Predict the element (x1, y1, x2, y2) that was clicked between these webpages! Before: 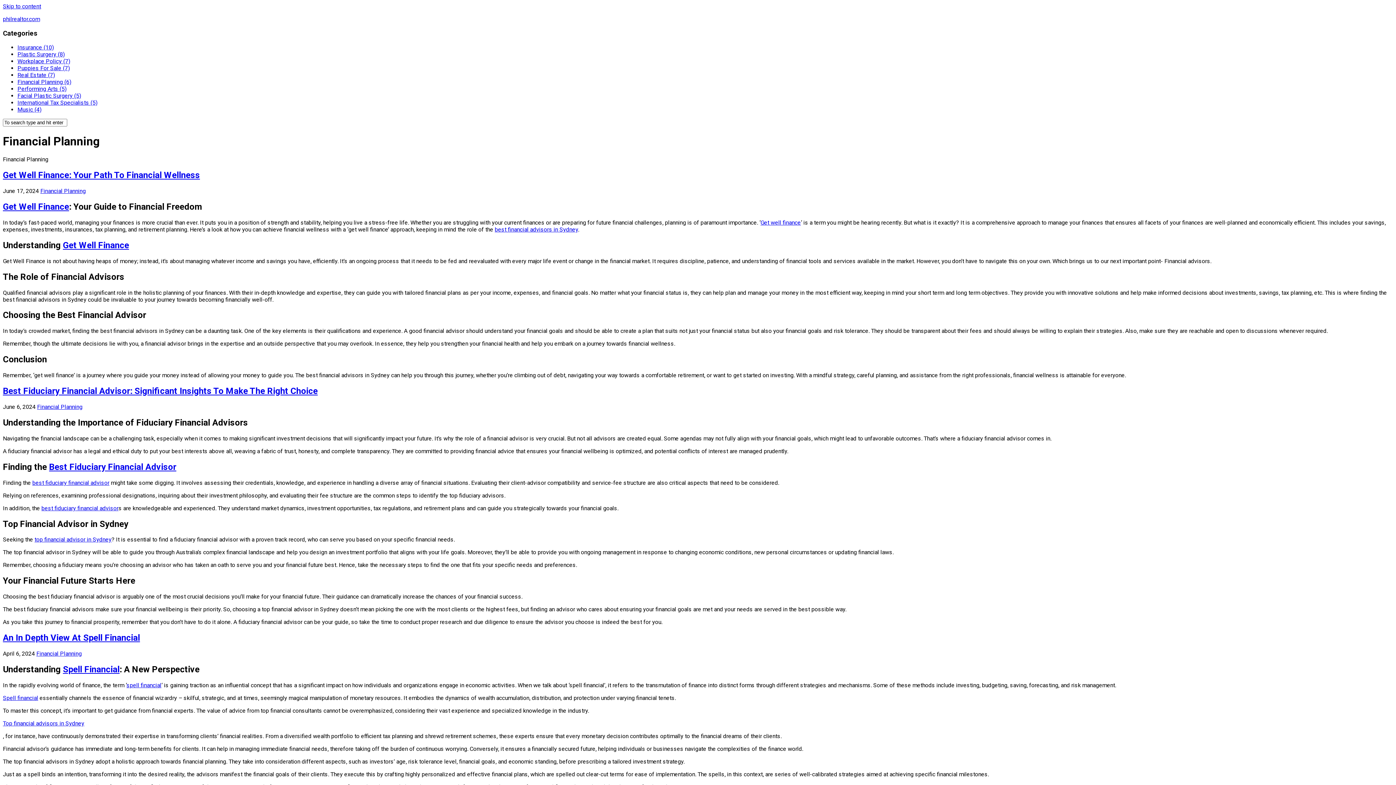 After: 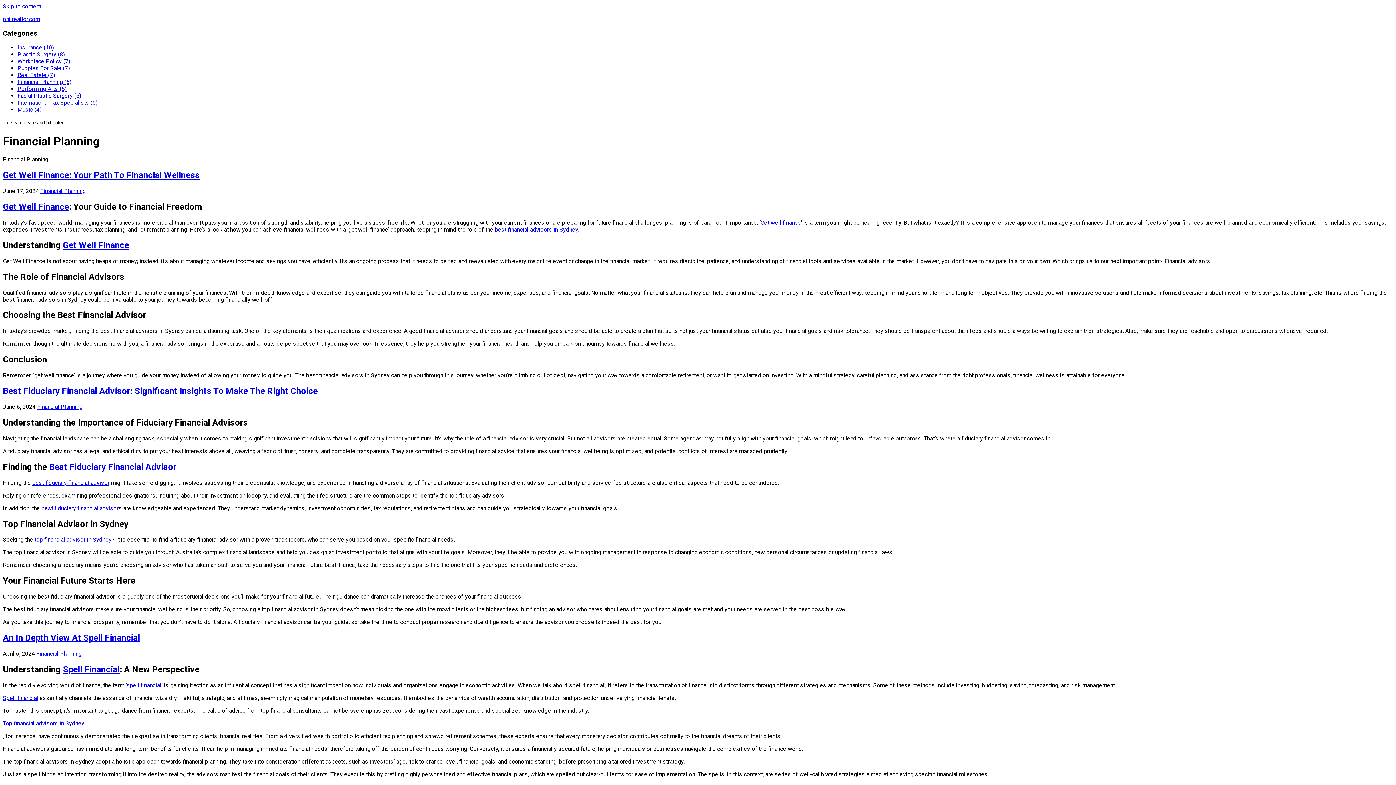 Action: label: Best Fiduciary Financial Advisor bbox: (49, 462, 176, 472)